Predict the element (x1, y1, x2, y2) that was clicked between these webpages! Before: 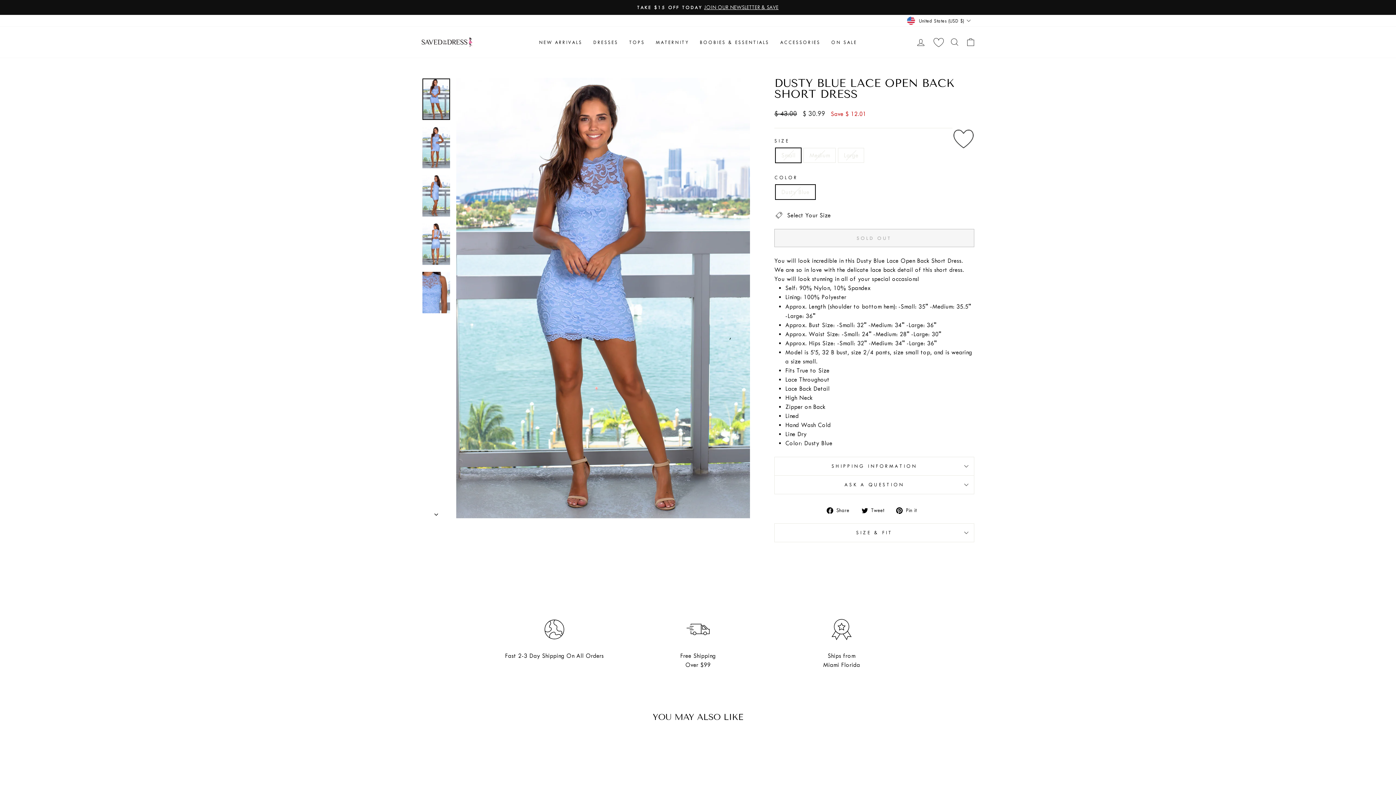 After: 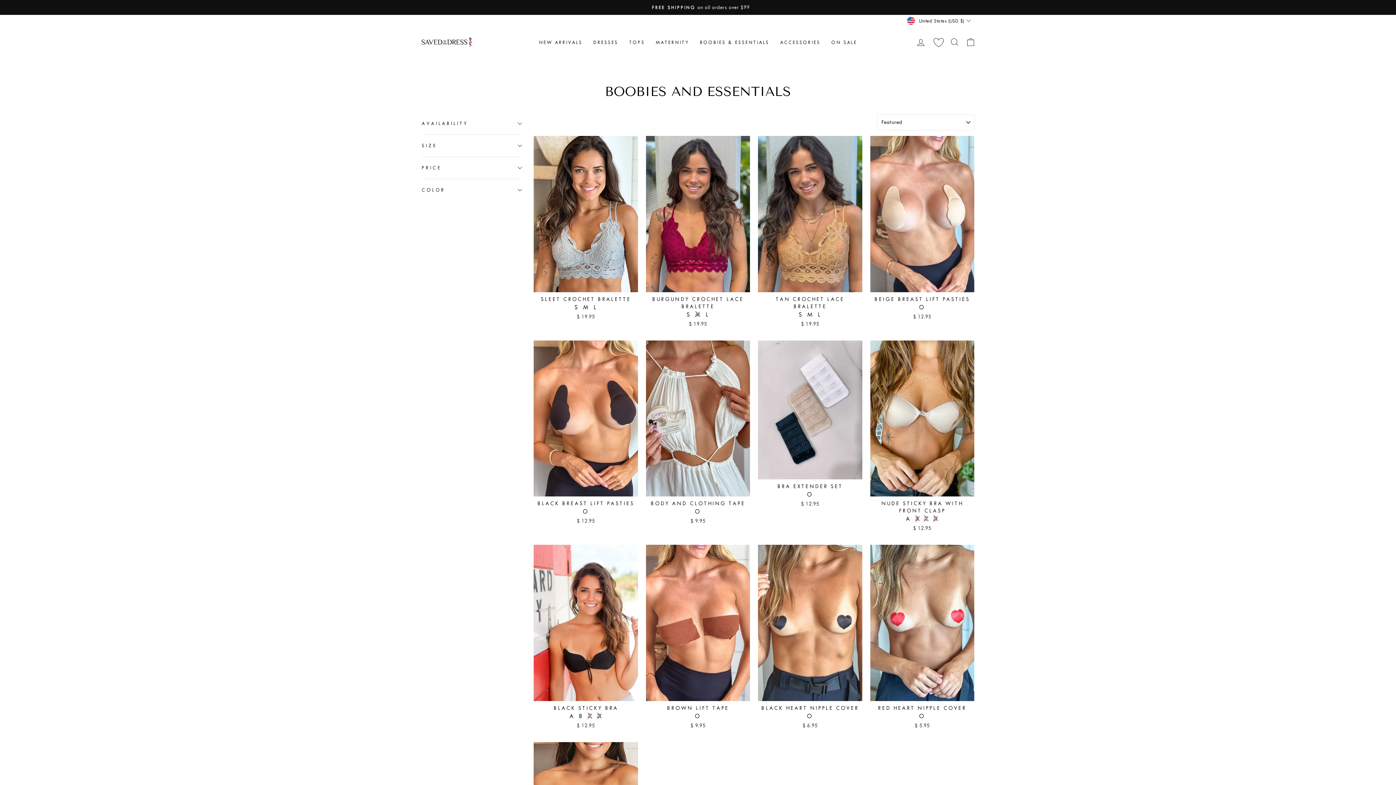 Action: label: BOOBIES & ESSENTIALS bbox: (694, 36, 774, 48)